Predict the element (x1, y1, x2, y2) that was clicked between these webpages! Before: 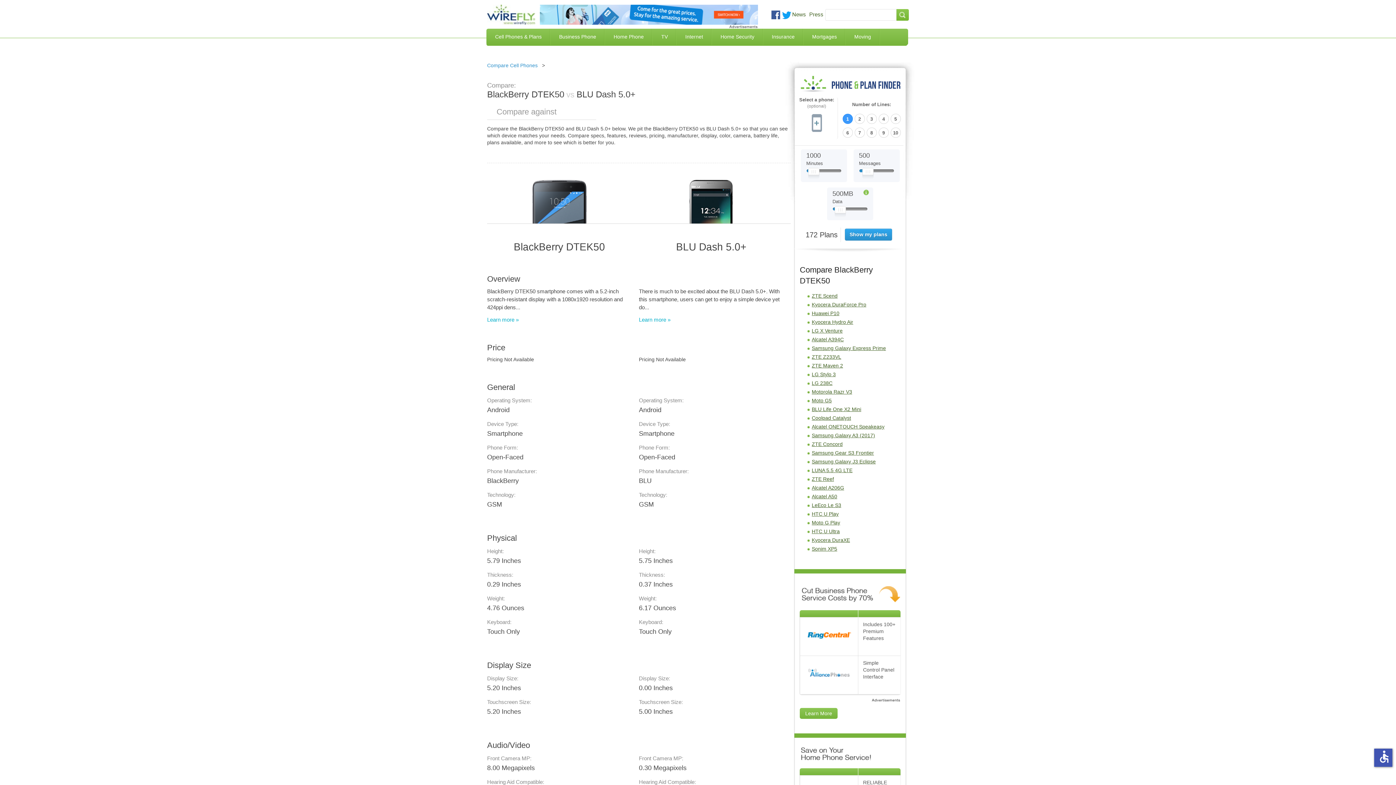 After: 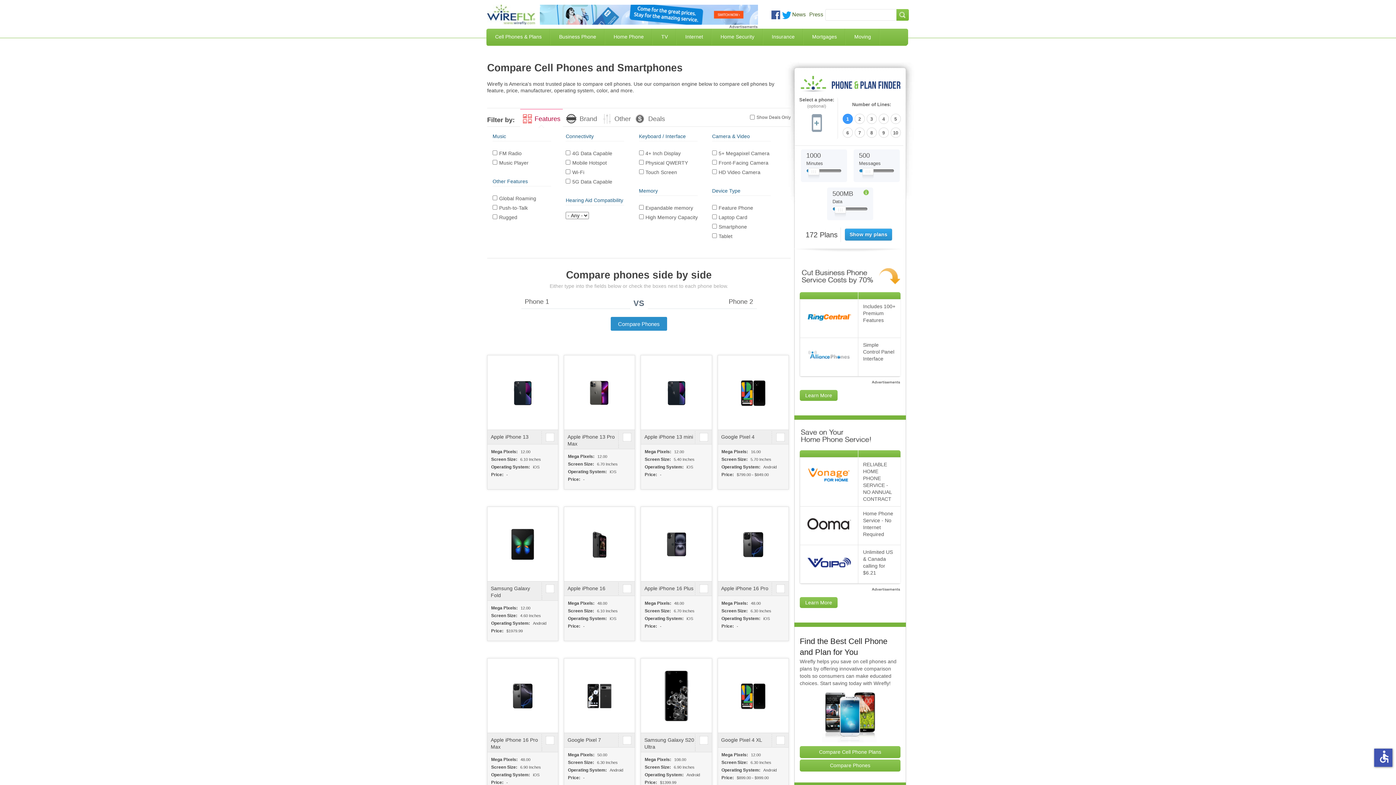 Action: label: Compare Cell Phones bbox: (487, 62, 537, 68)